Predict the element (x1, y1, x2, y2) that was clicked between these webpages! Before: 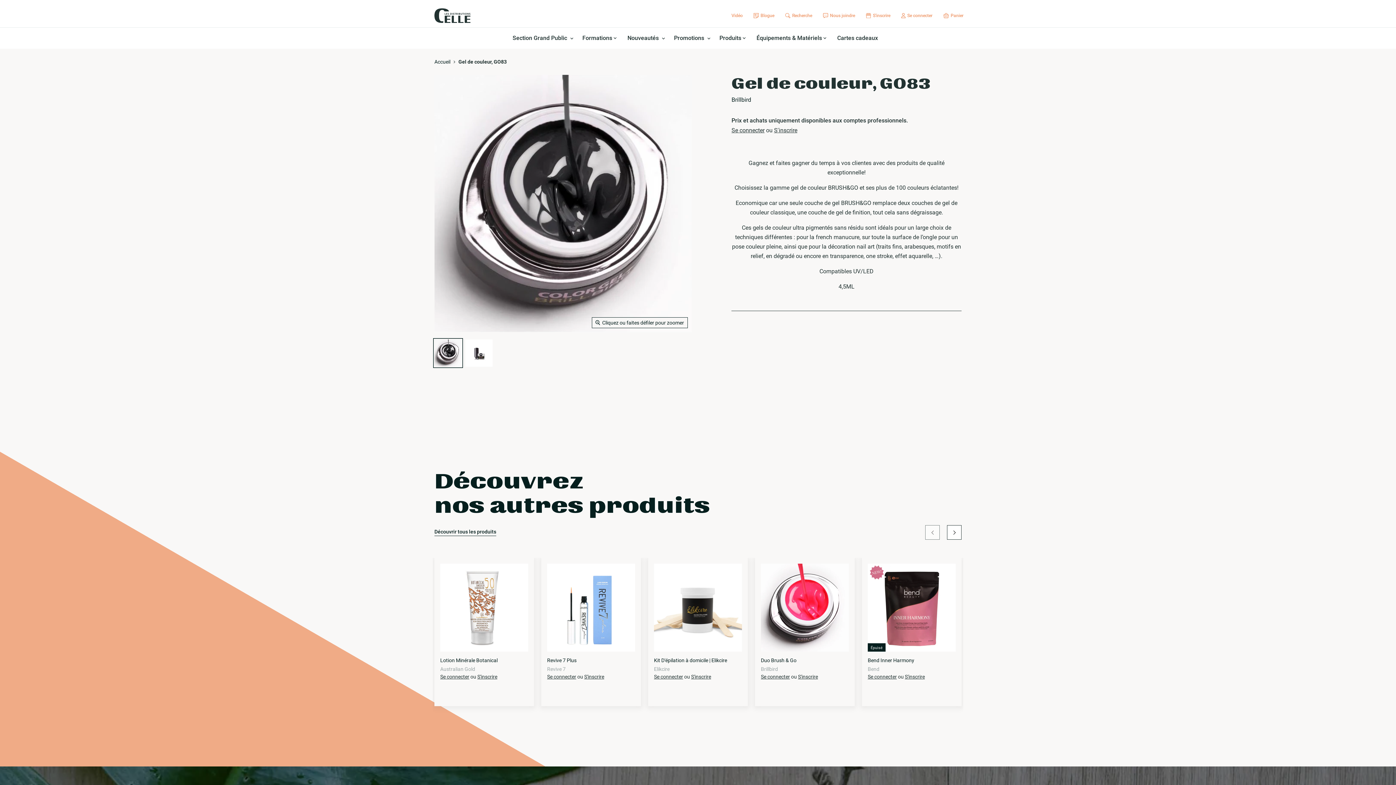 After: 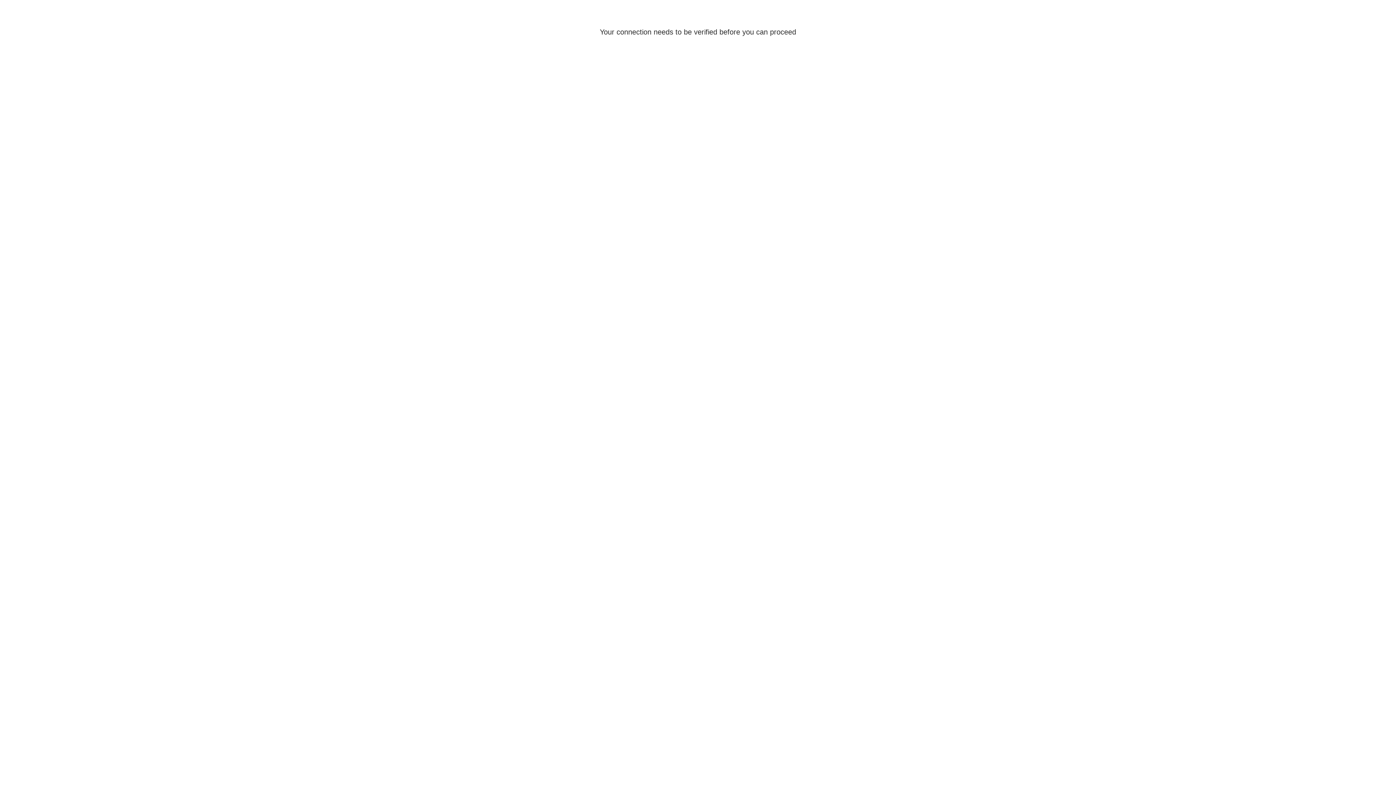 Action: label: S'inscrire bbox: (905, 674, 925, 680)